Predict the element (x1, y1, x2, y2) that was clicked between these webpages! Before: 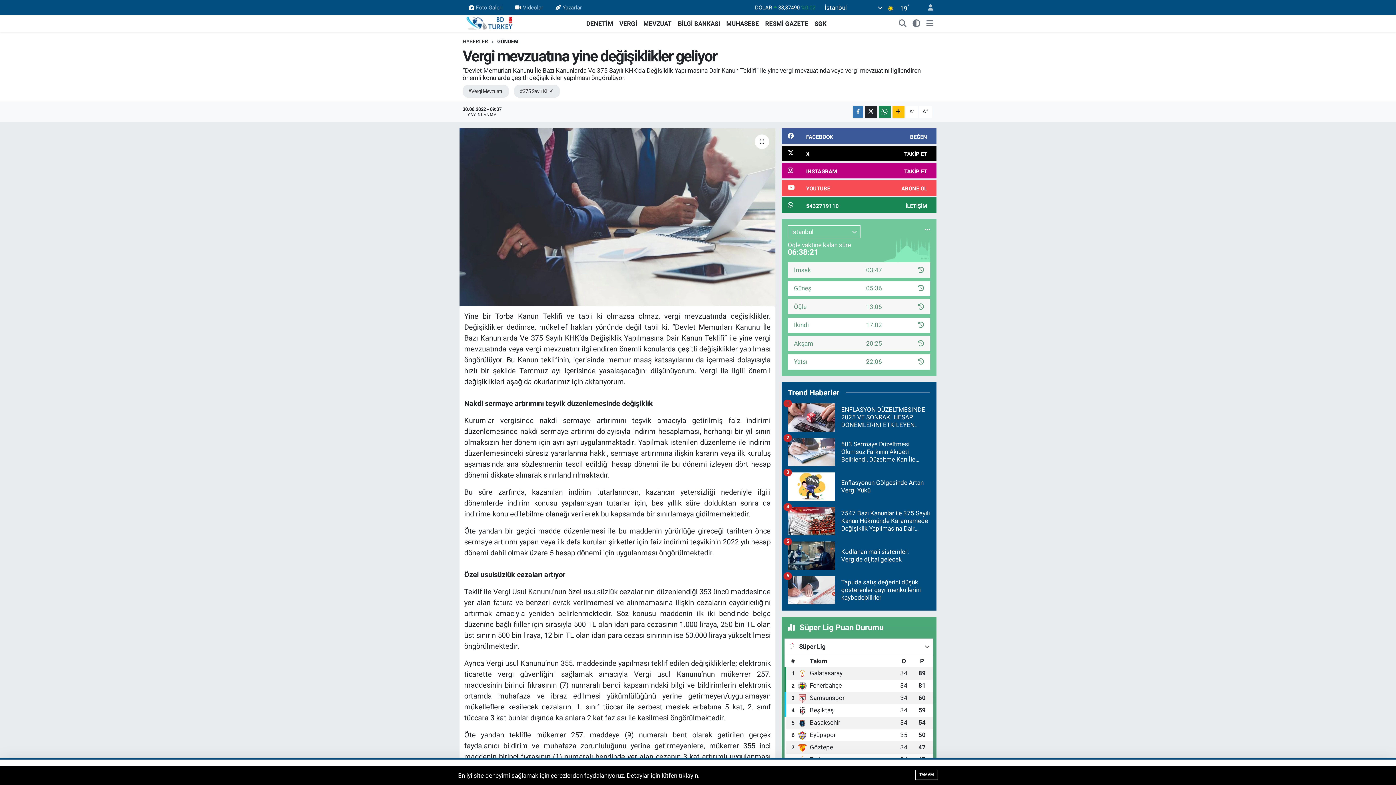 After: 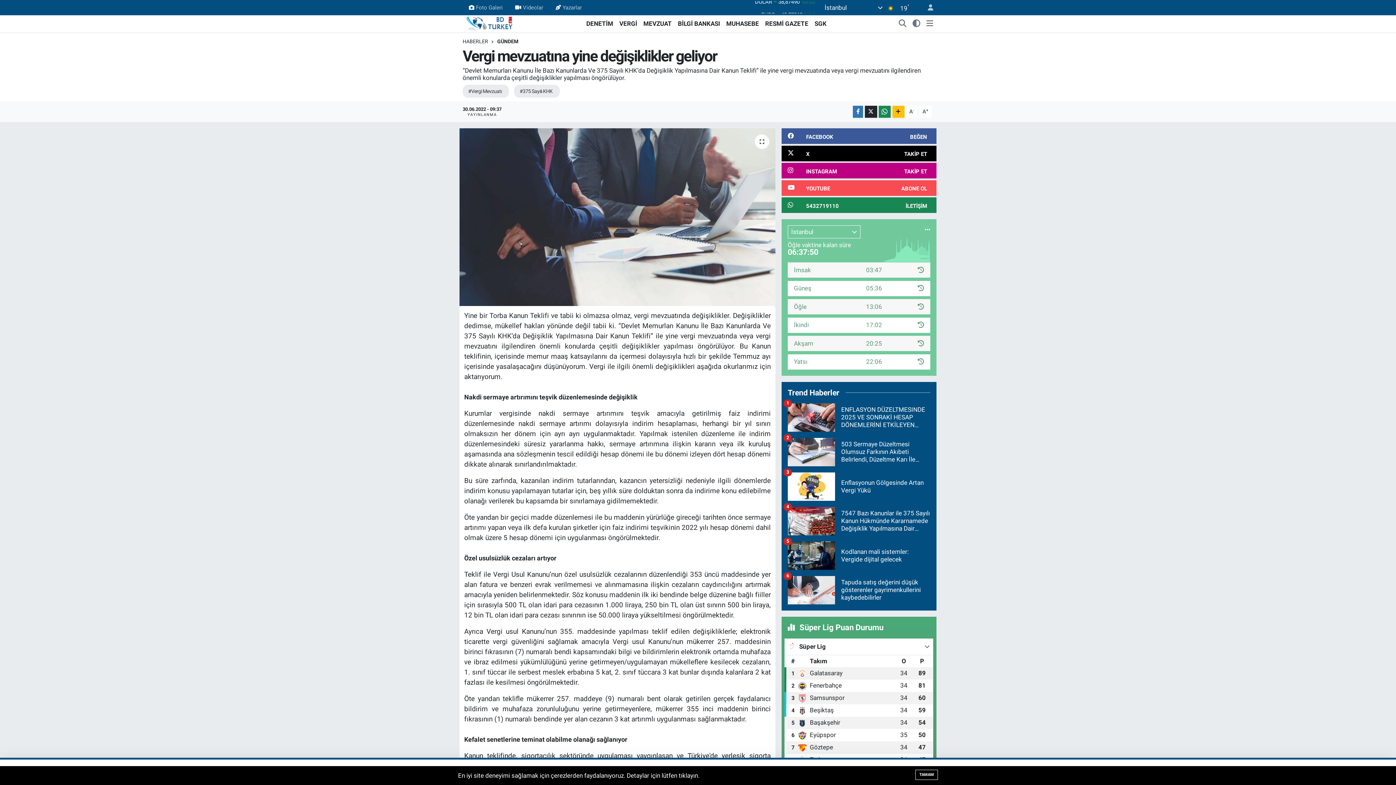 Action: bbox: (906, 105, 917, 117) label: A-